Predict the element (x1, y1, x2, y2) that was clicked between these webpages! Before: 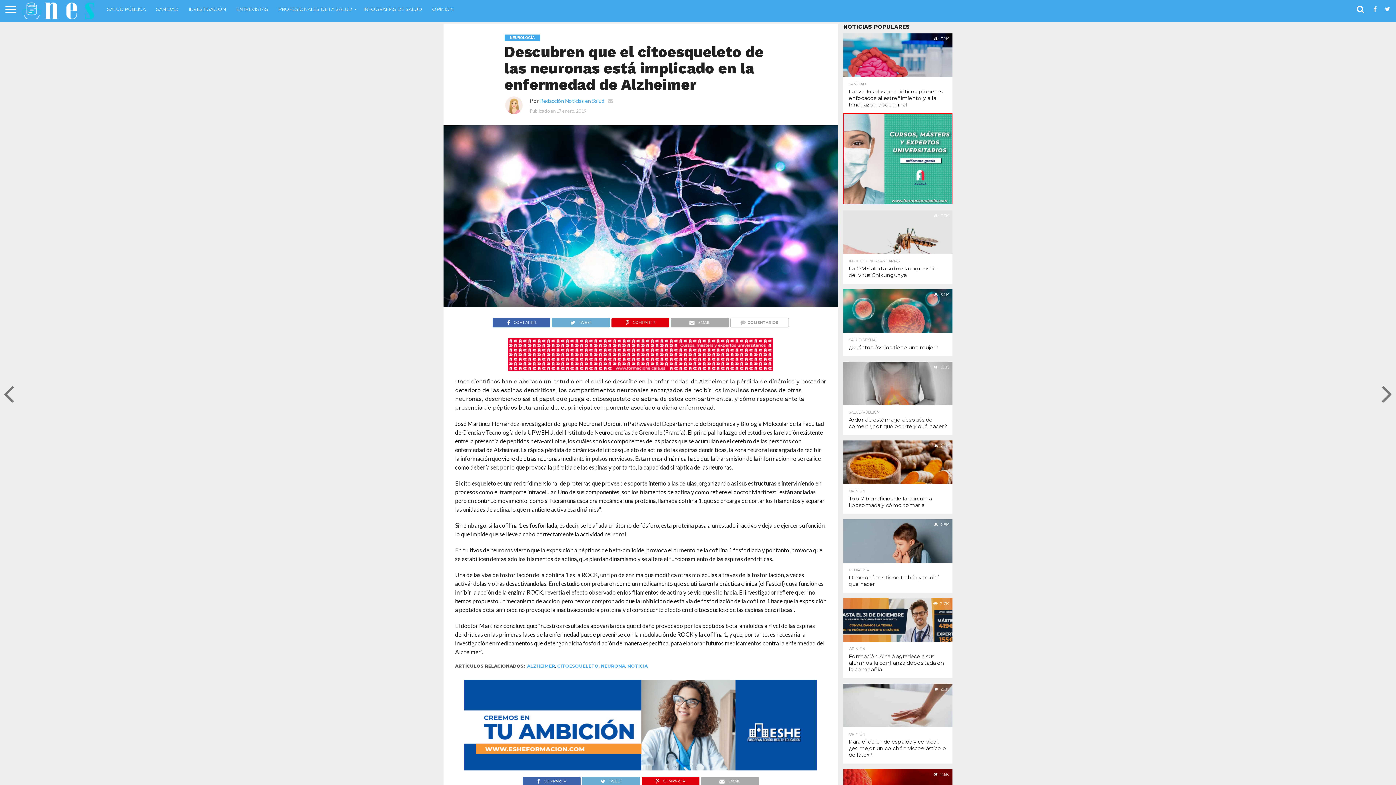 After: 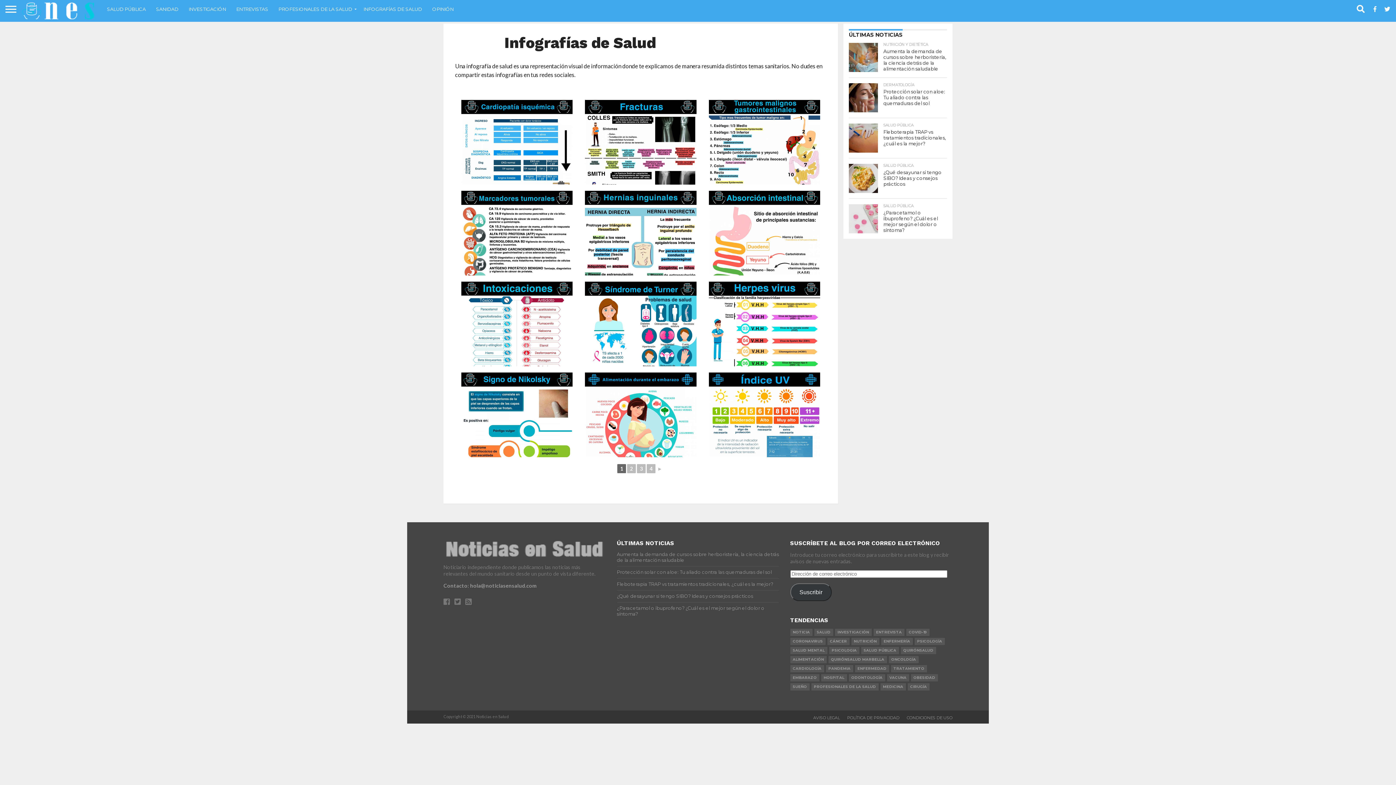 Action: bbox: (358, 0, 427, 18) label: INFOGRAFÍAS DE SALUD